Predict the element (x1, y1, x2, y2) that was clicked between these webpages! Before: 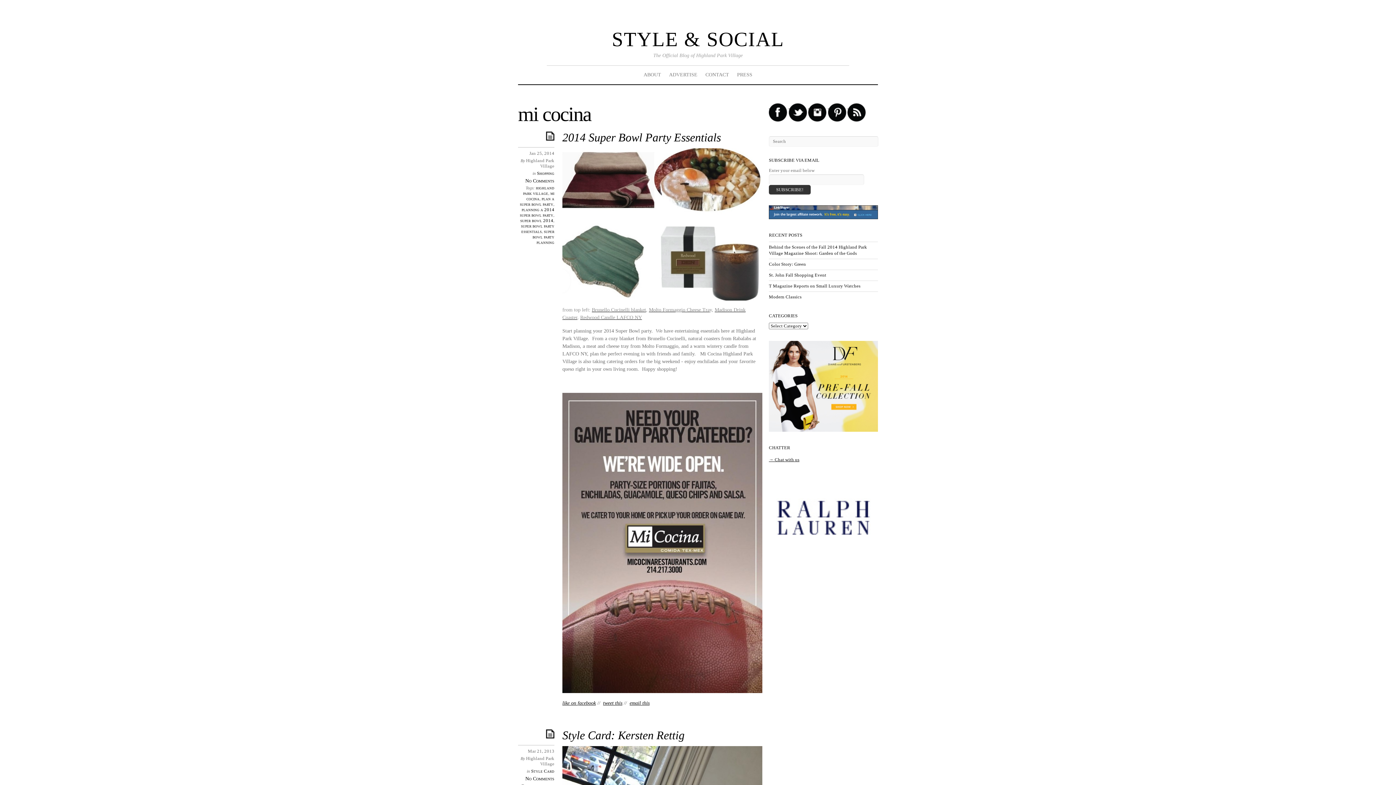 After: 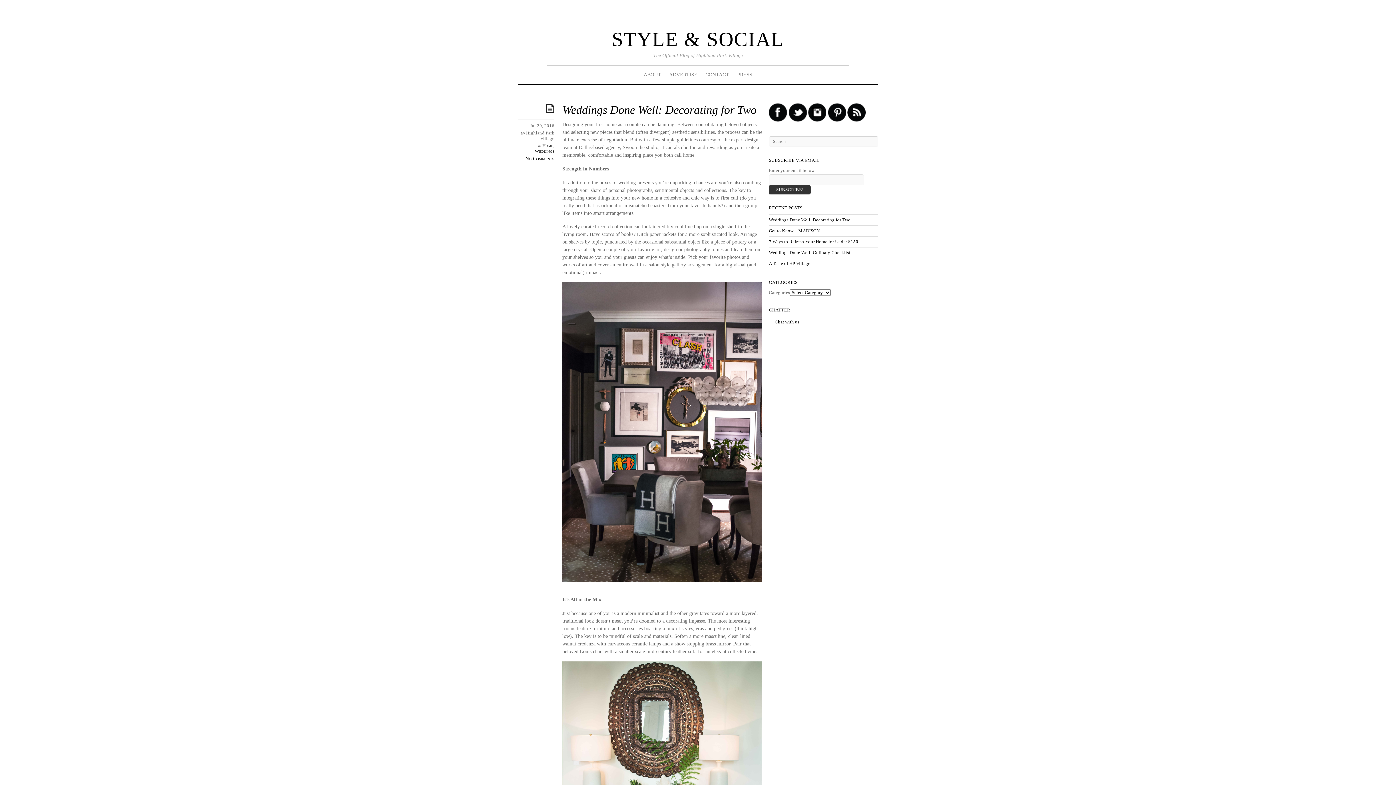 Action: label: STYLE & SOCIAL bbox: (612, 28, 784, 50)